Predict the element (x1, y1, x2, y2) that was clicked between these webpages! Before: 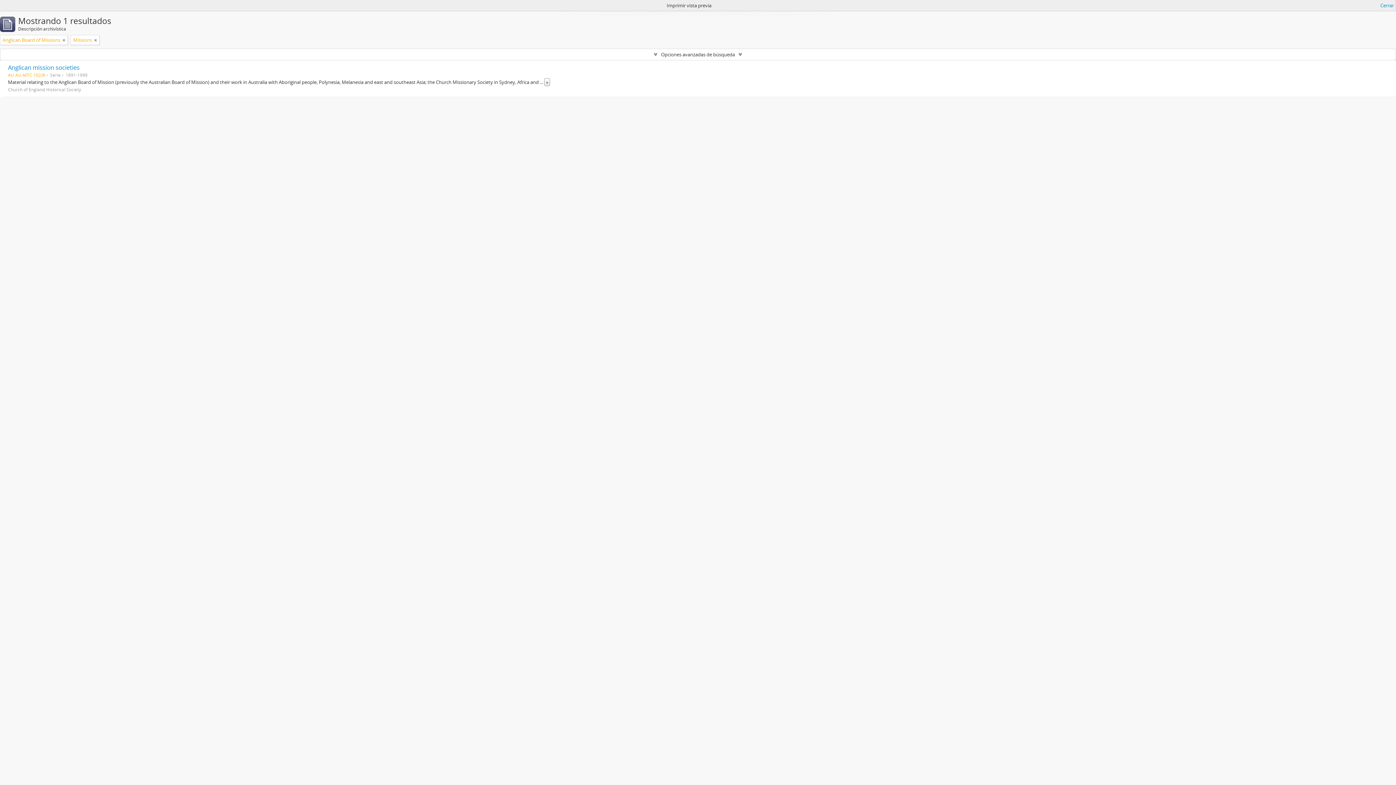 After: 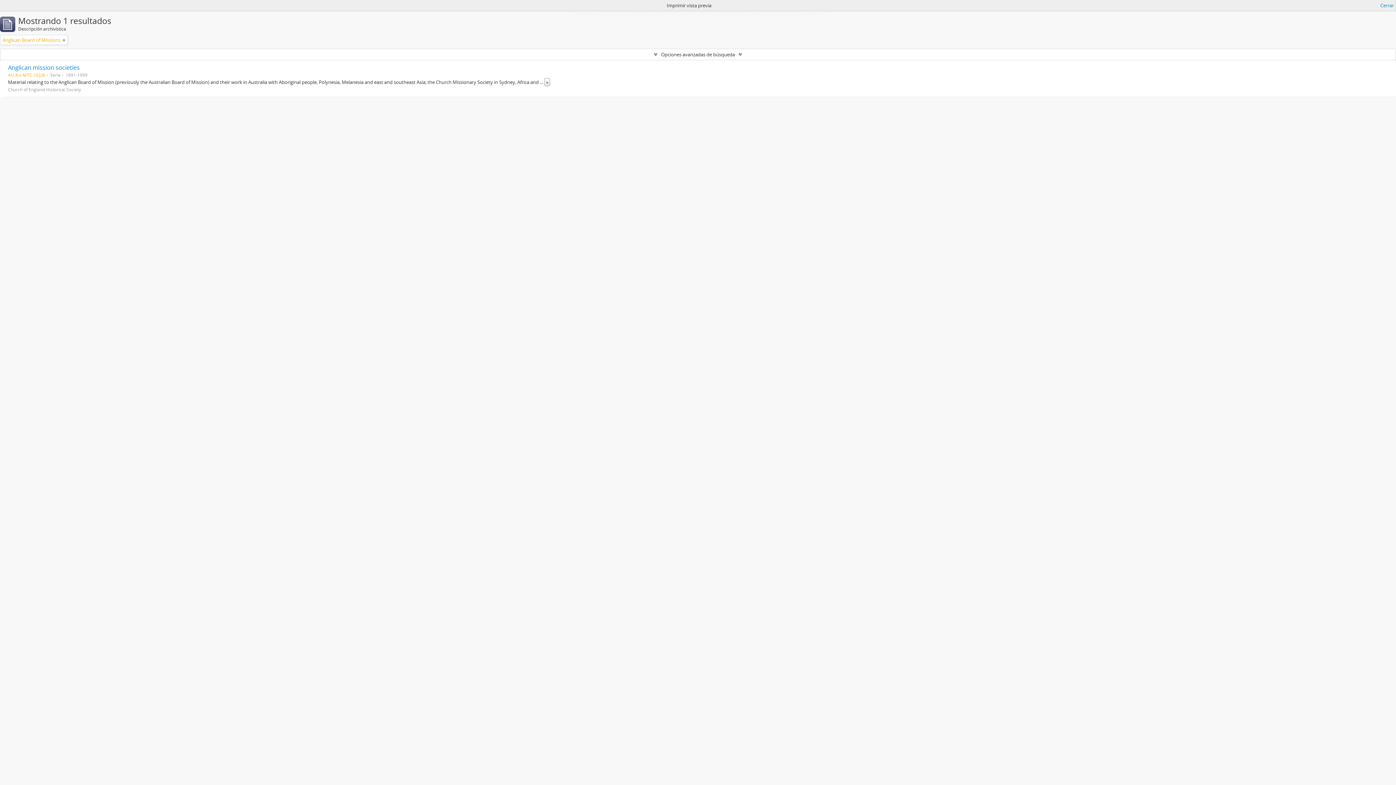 Action: bbox: (94, 36, 97, 43)